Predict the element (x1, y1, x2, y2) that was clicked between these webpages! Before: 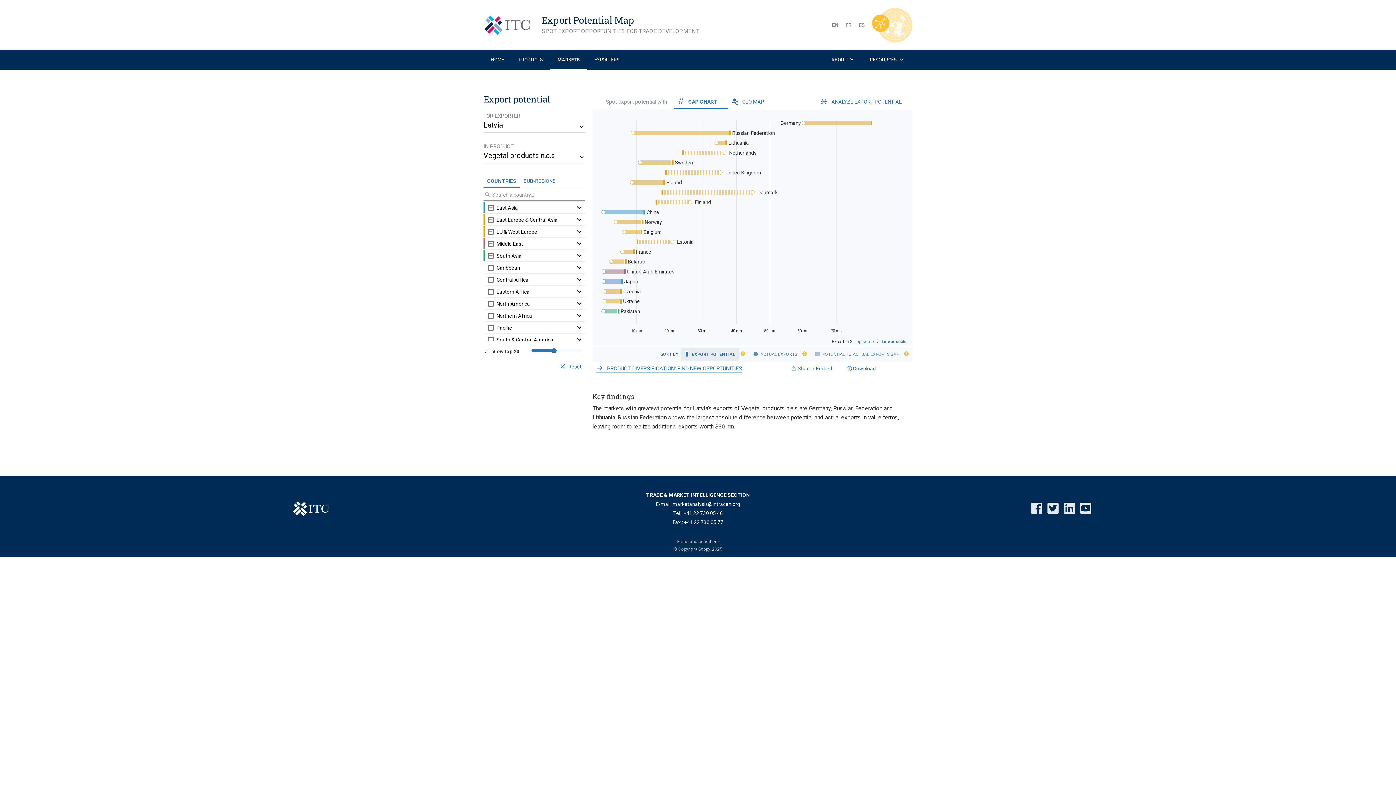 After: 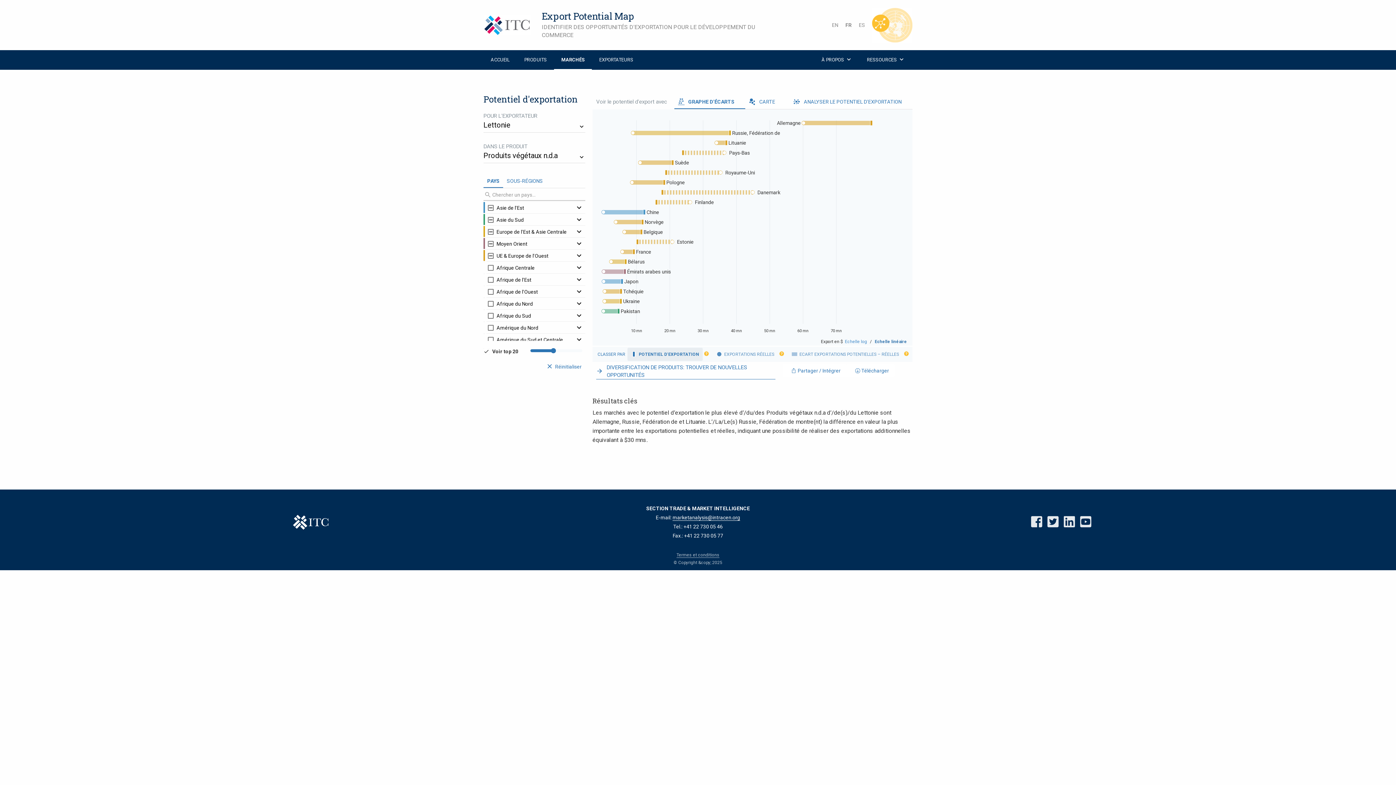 Action: label: FR bbox: (845, 22, 851, 28)